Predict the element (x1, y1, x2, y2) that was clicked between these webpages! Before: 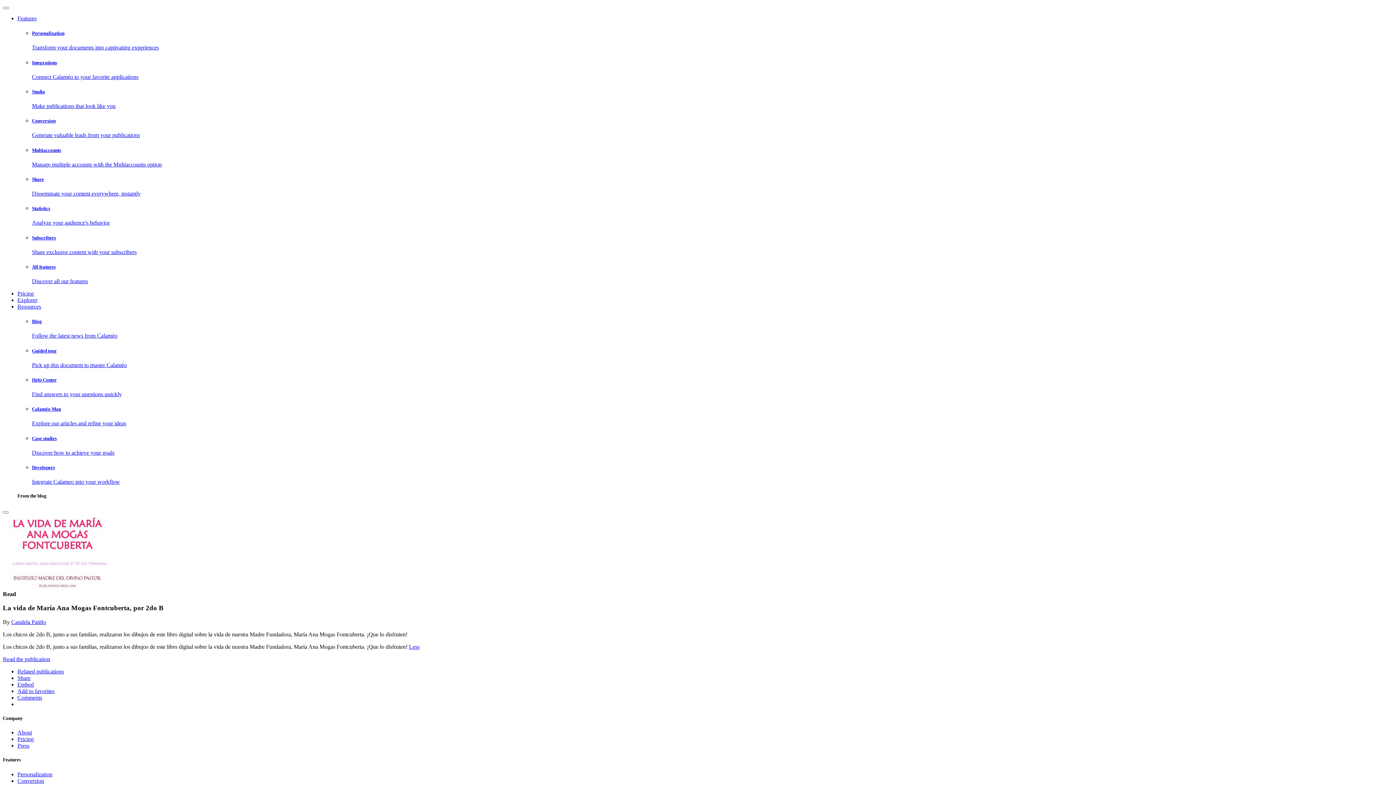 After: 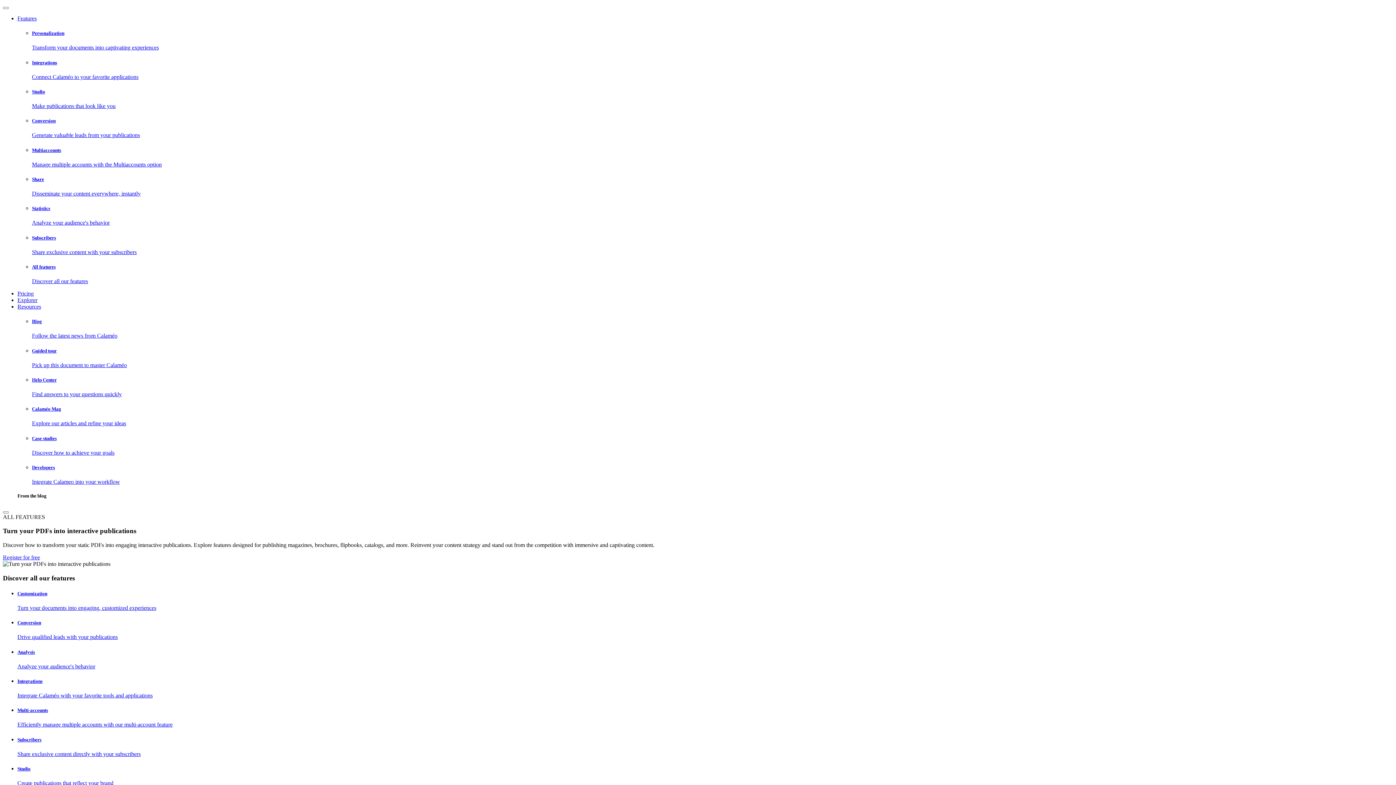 Action: bbox: (32, 264, 1393, 284) label: All features

Discover all our features